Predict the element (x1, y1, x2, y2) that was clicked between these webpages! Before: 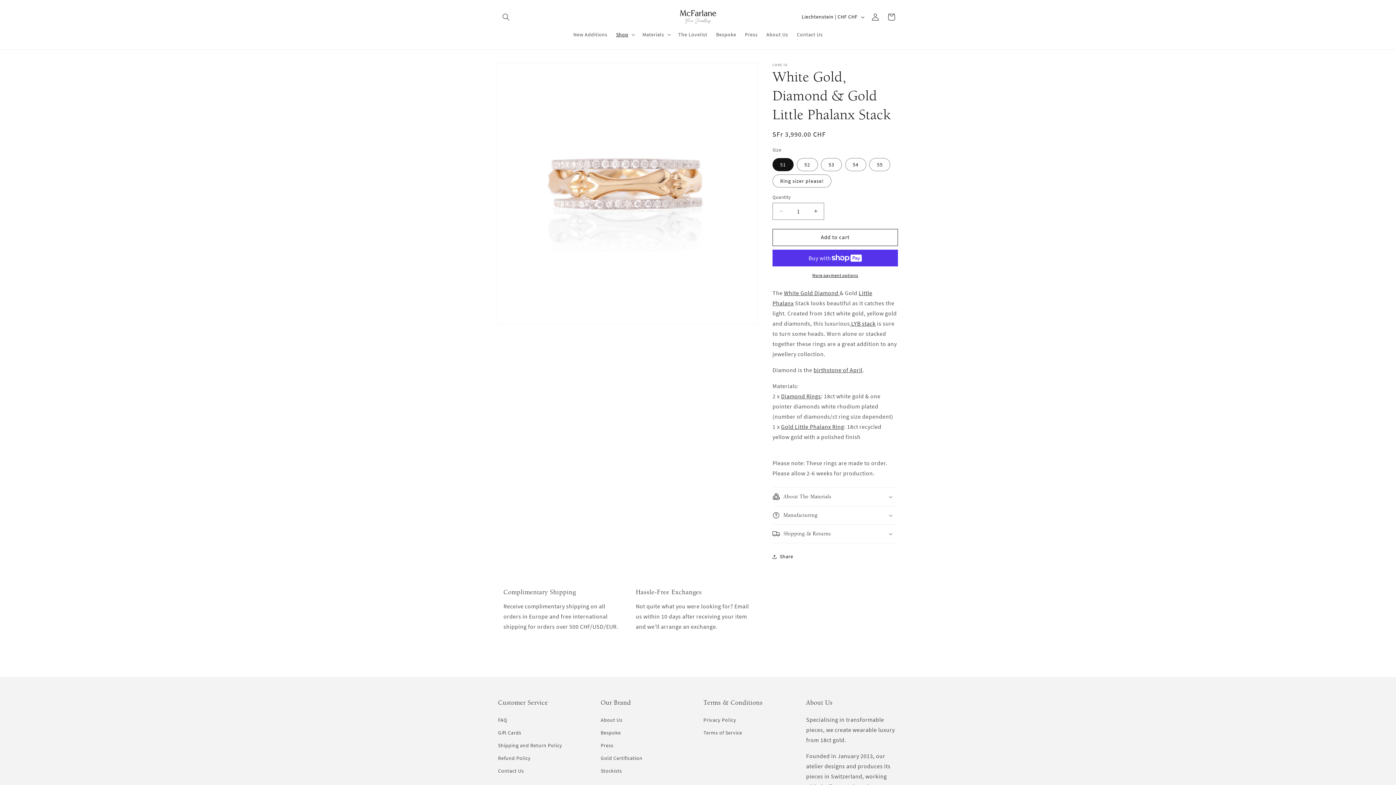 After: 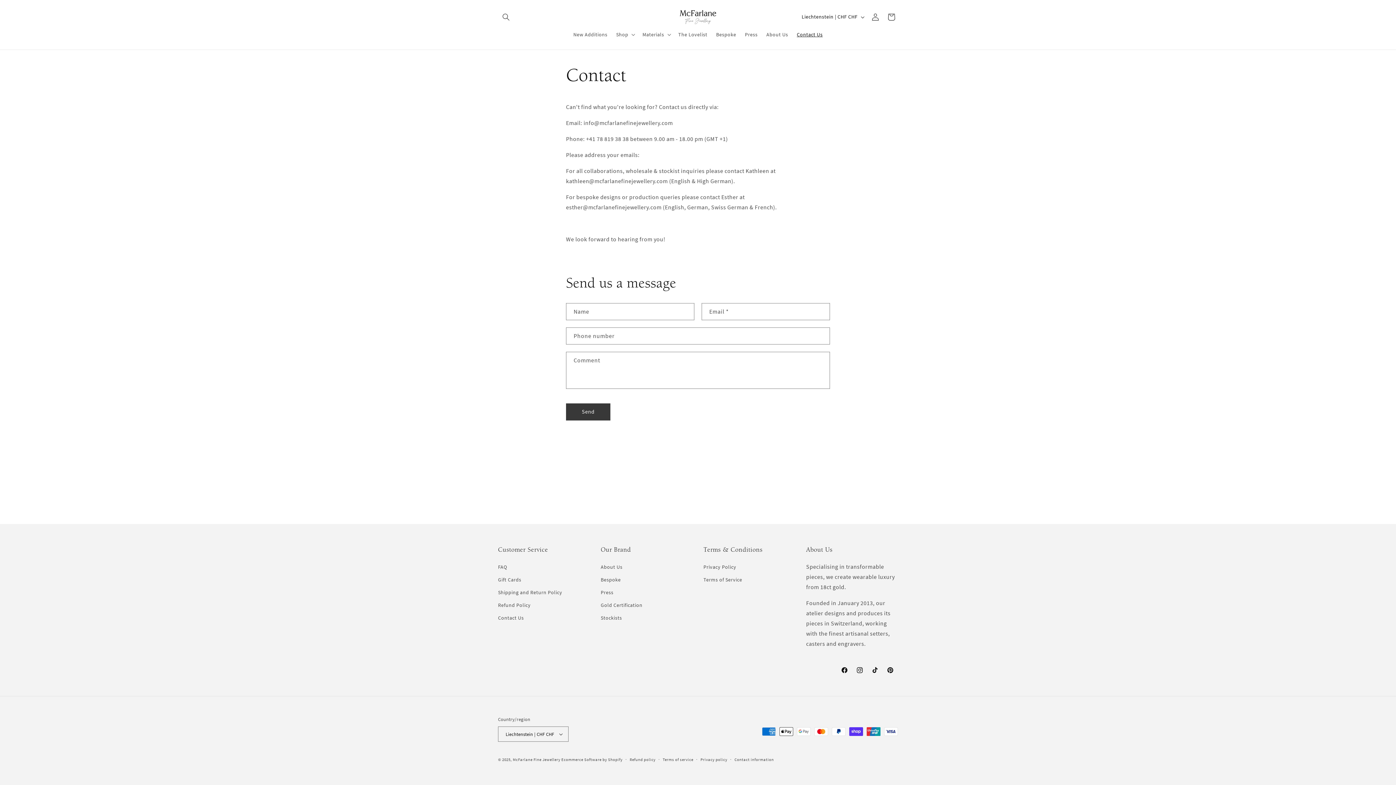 Action: label: Contact Us bbox: (498, 764, 524, 777)